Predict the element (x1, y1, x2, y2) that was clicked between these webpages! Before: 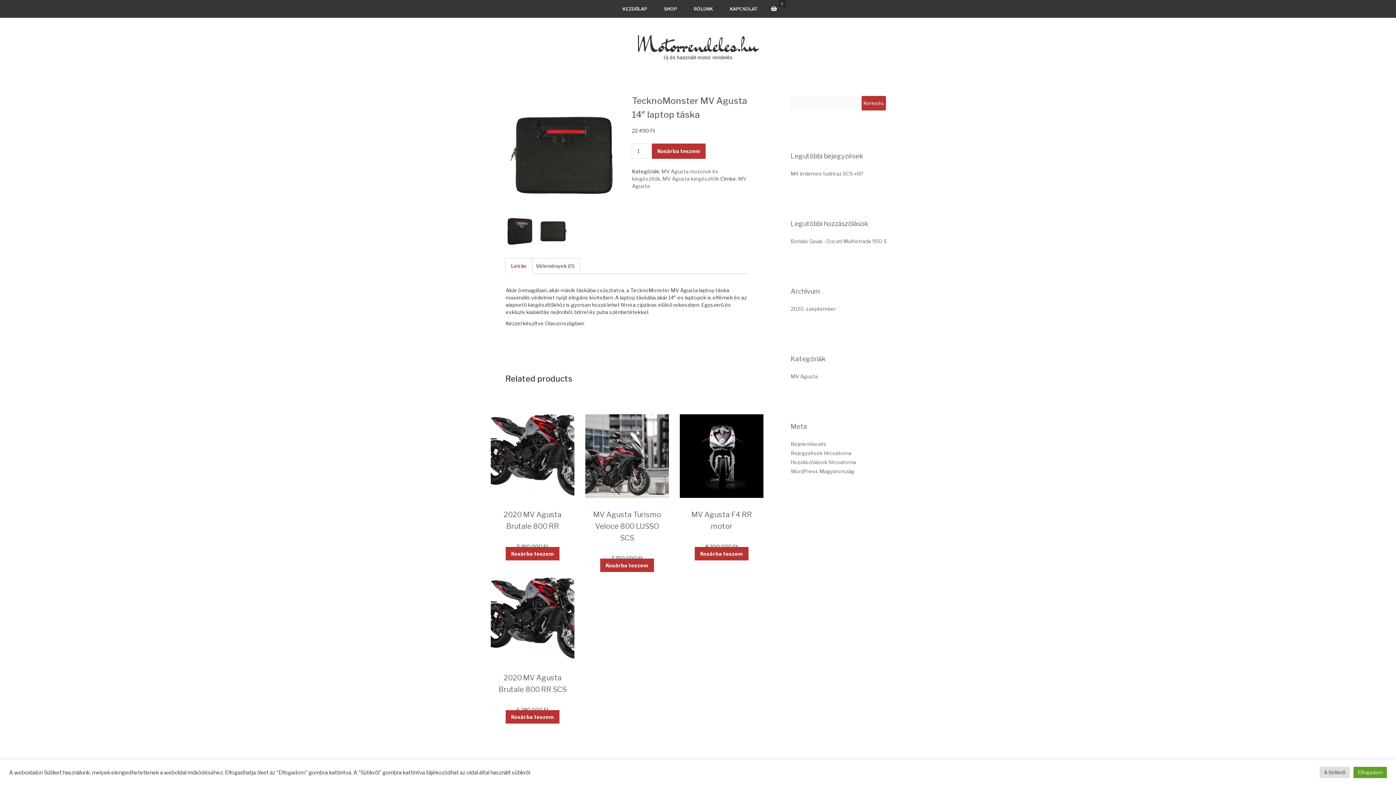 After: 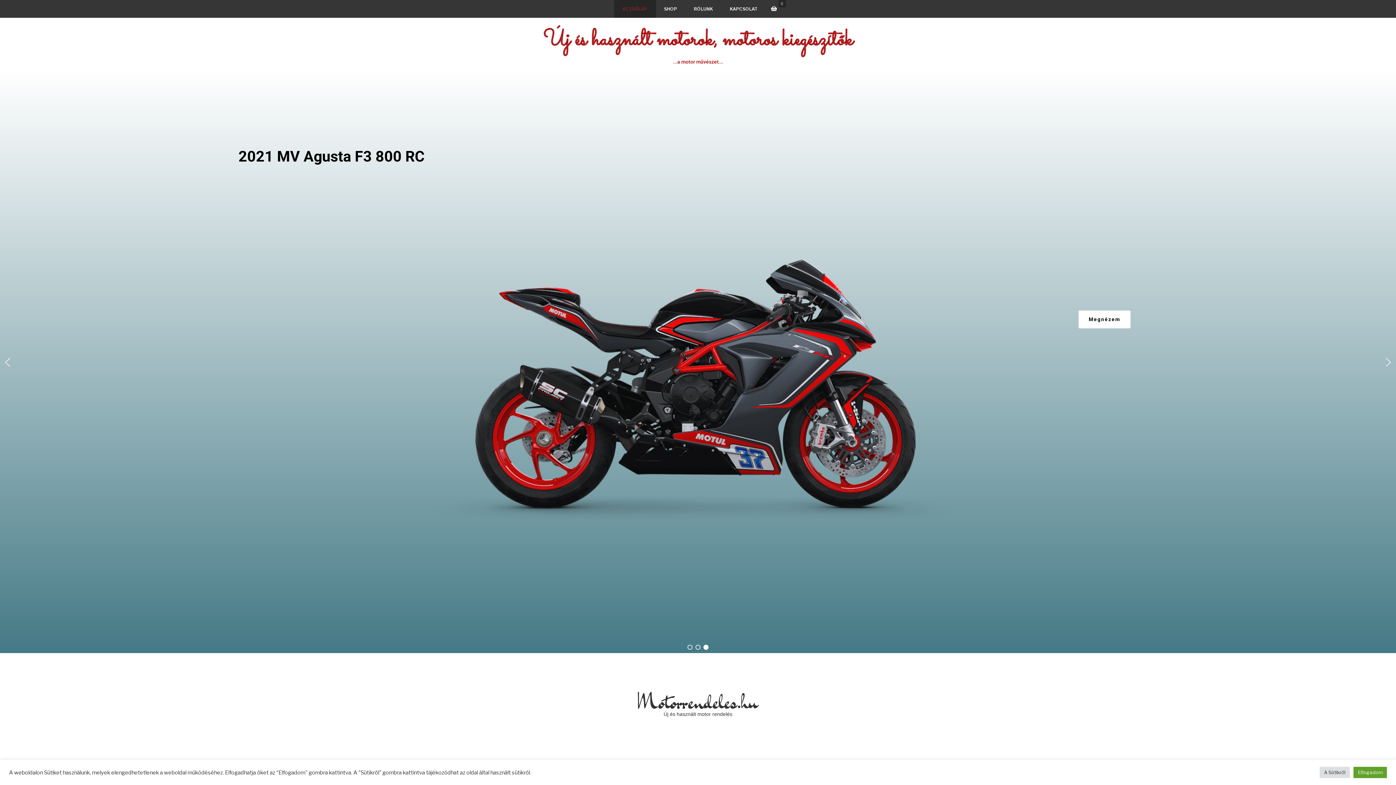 Action: bbox: (0, 28, 1396, 61) label: Motorrendeles.hu
Új és használt motor rendelés